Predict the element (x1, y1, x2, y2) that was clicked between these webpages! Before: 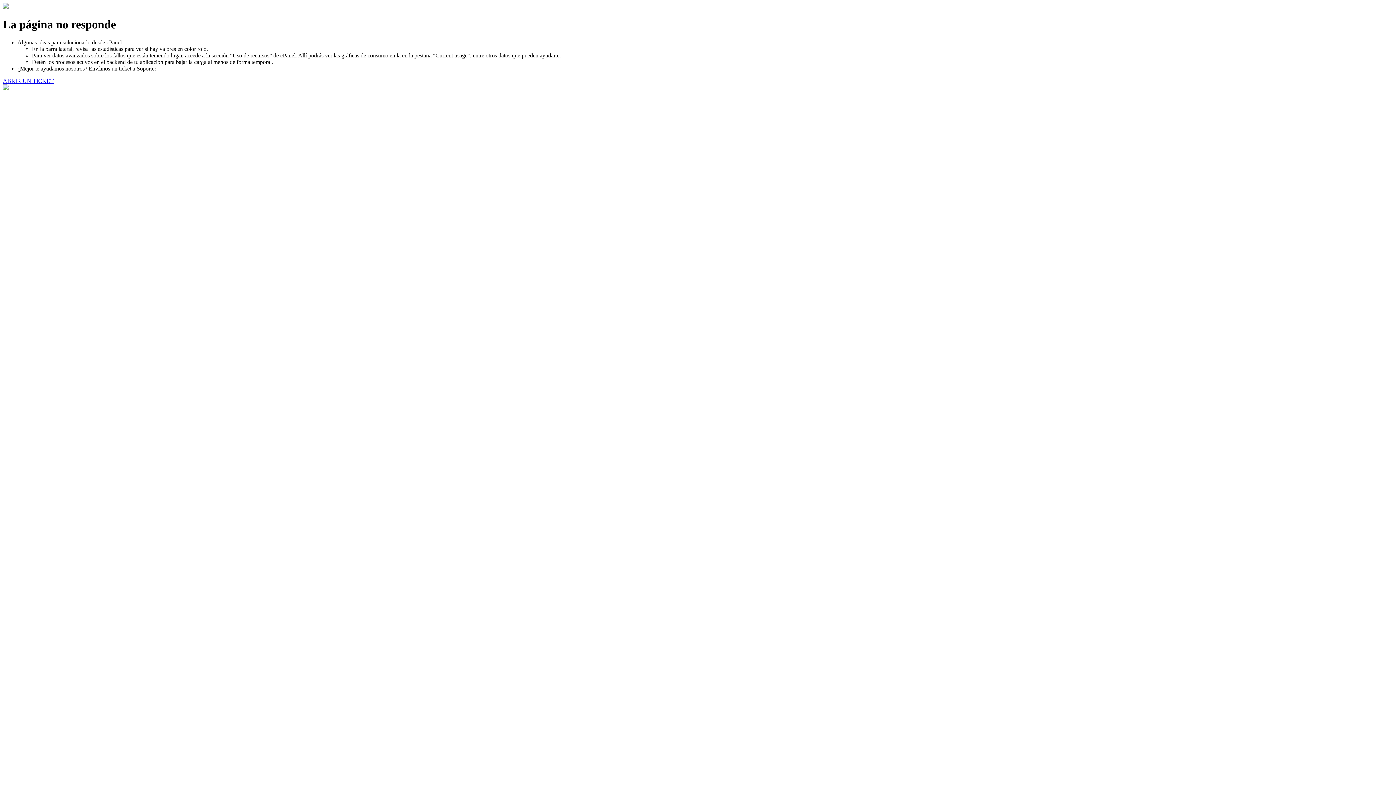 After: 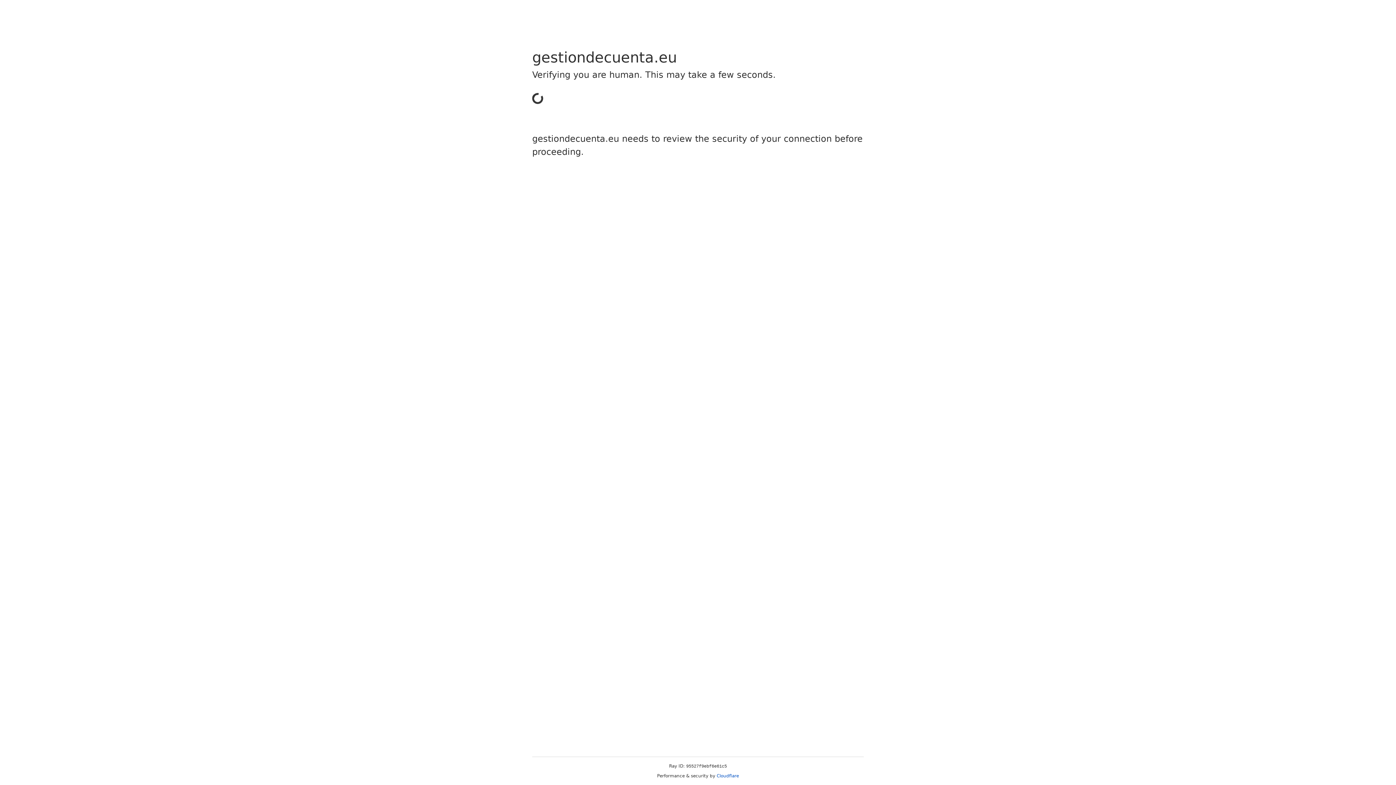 Action: bbox: (2, 77, 53, 83) label: ABRIR UN TICKET